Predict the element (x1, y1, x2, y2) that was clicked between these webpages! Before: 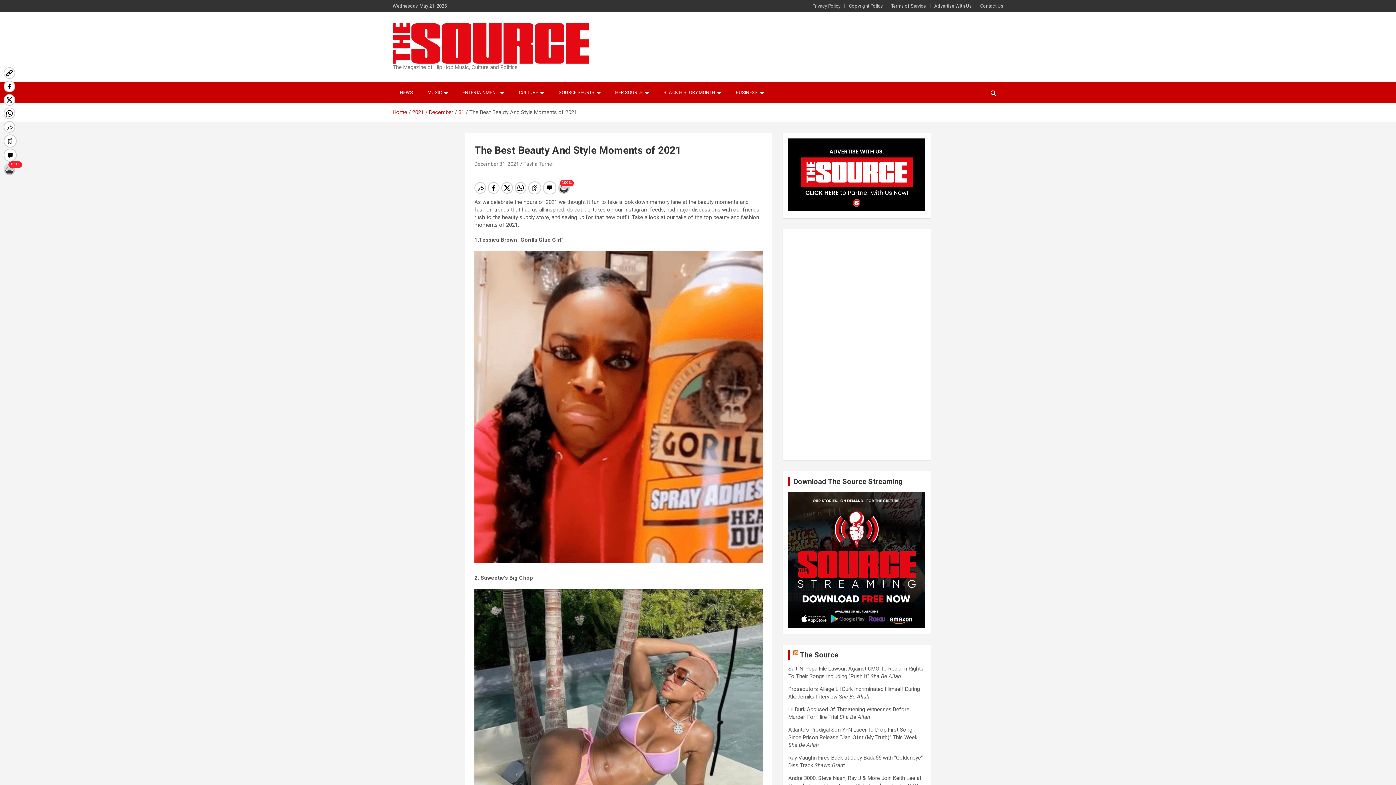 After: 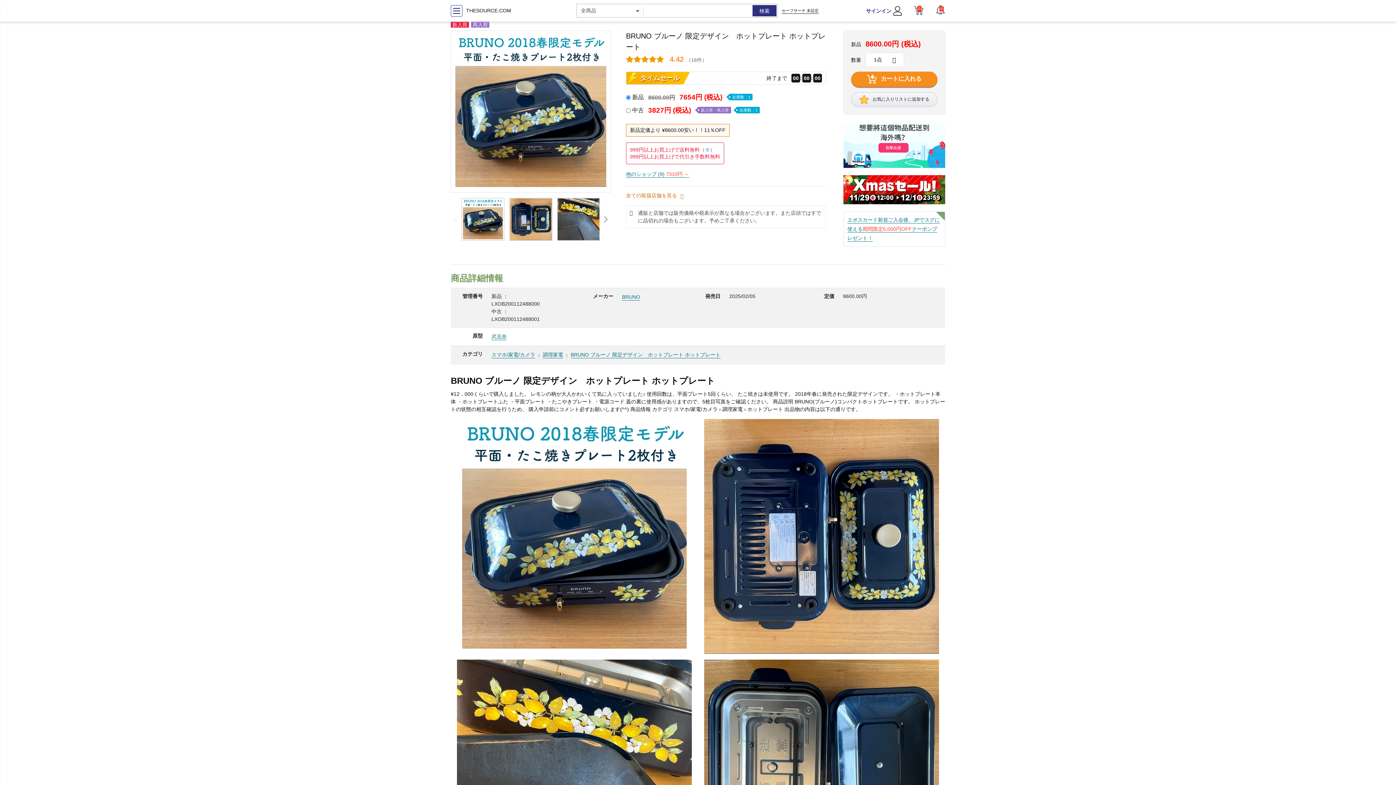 Action: bbox: (455, 82, 511, 103) label: ENTERTAINMENT